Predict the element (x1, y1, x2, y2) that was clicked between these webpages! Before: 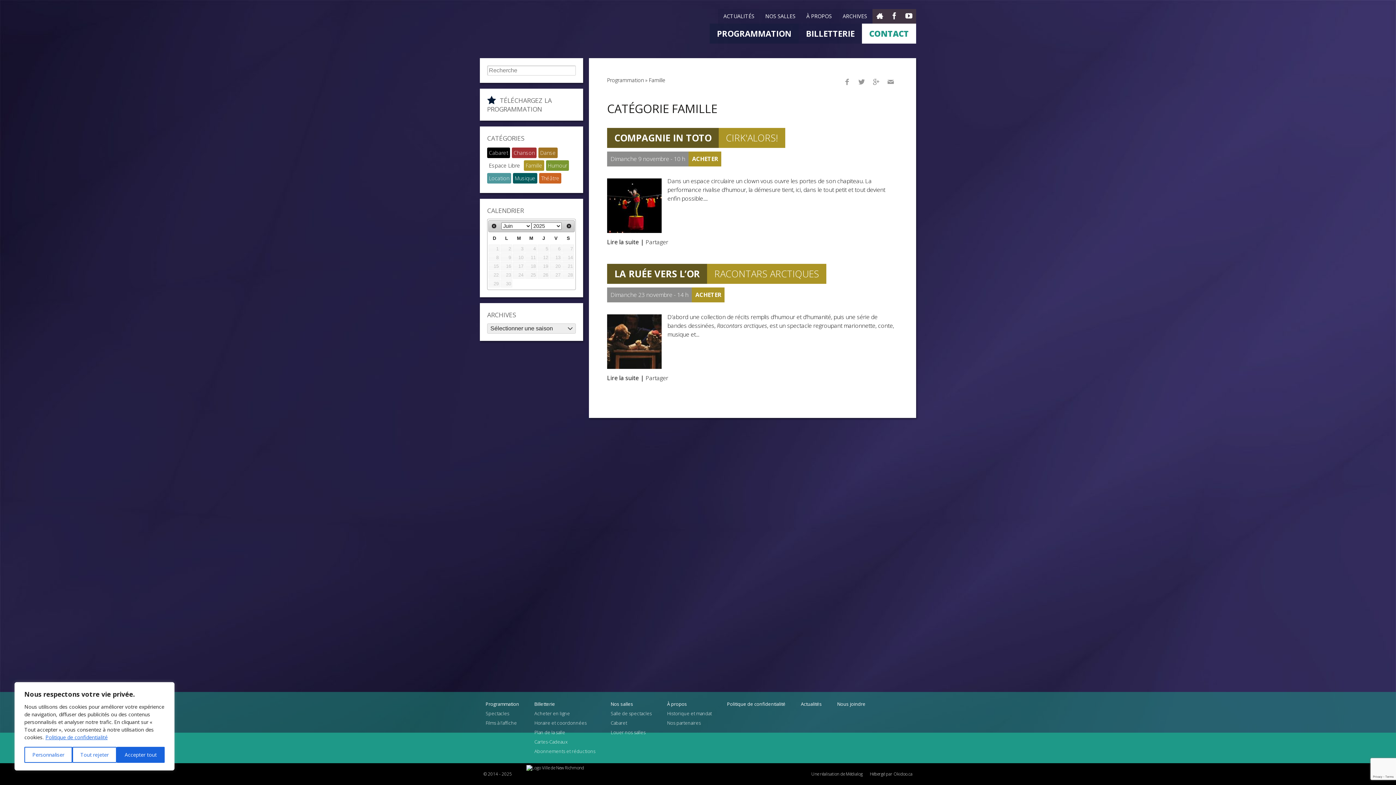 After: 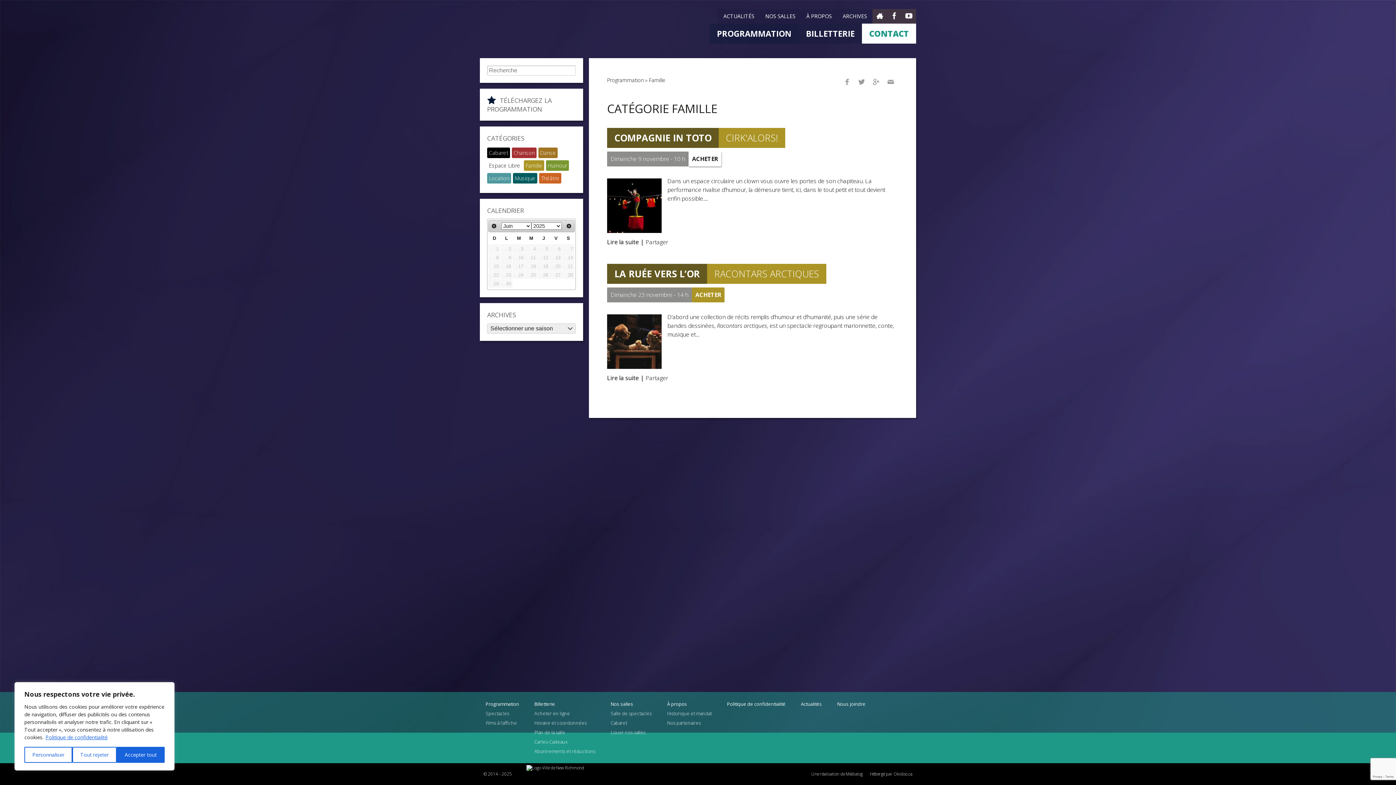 Action: label: ACHETER bbox: (688, 151, 721, 166)